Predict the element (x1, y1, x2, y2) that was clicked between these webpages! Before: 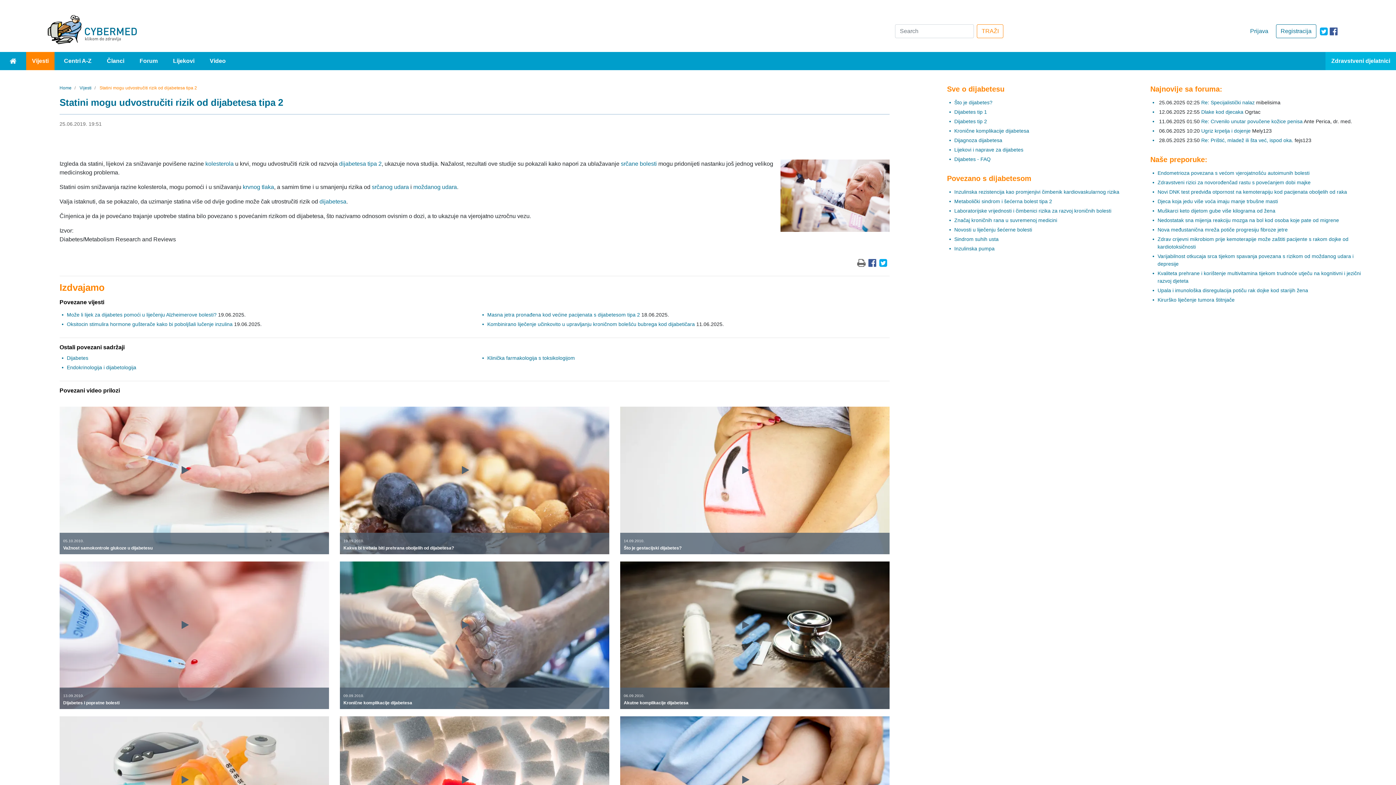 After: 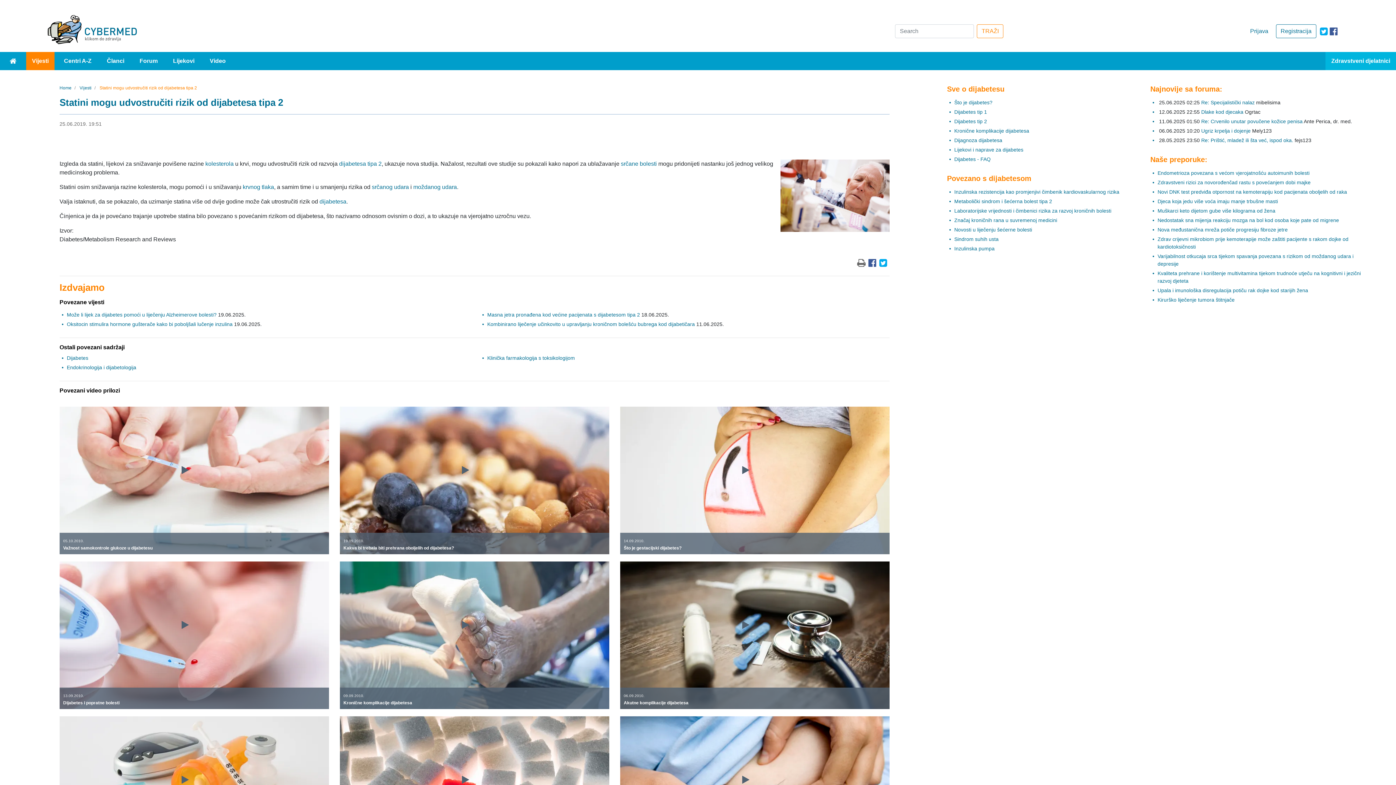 Action: bbox: (1319, 26, 1328, 35) label: icon-twitter